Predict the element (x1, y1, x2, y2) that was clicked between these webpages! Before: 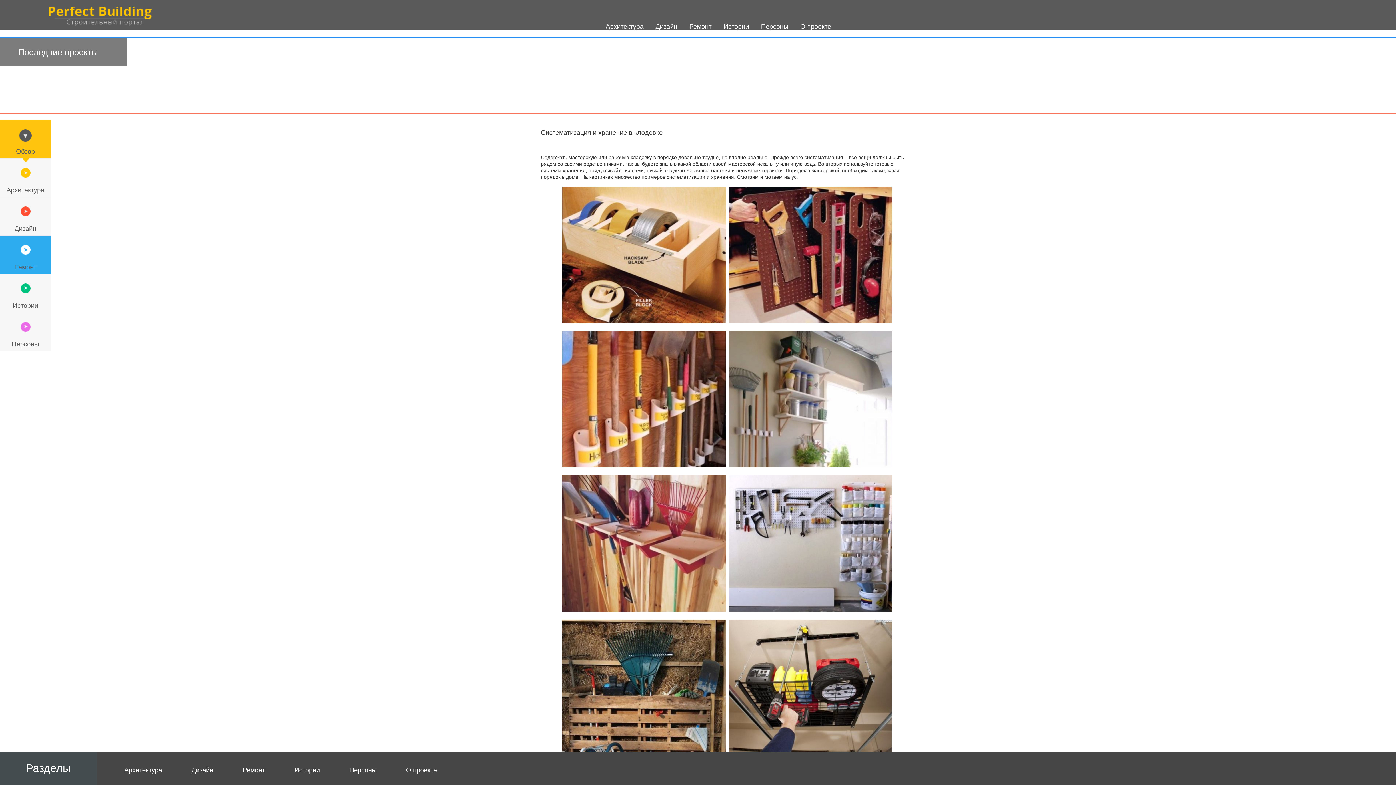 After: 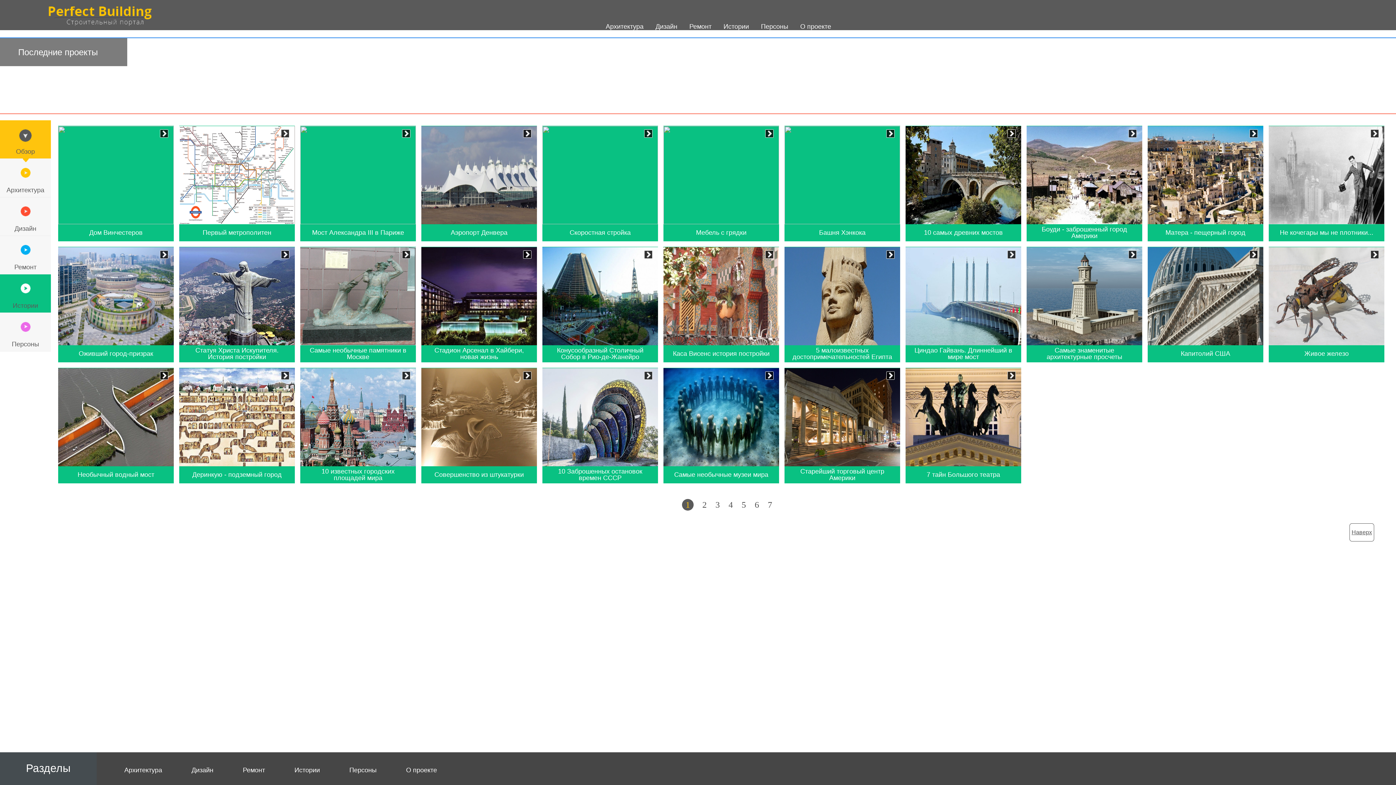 Action: label: Истории bbox: (720, 0, 752, 30)